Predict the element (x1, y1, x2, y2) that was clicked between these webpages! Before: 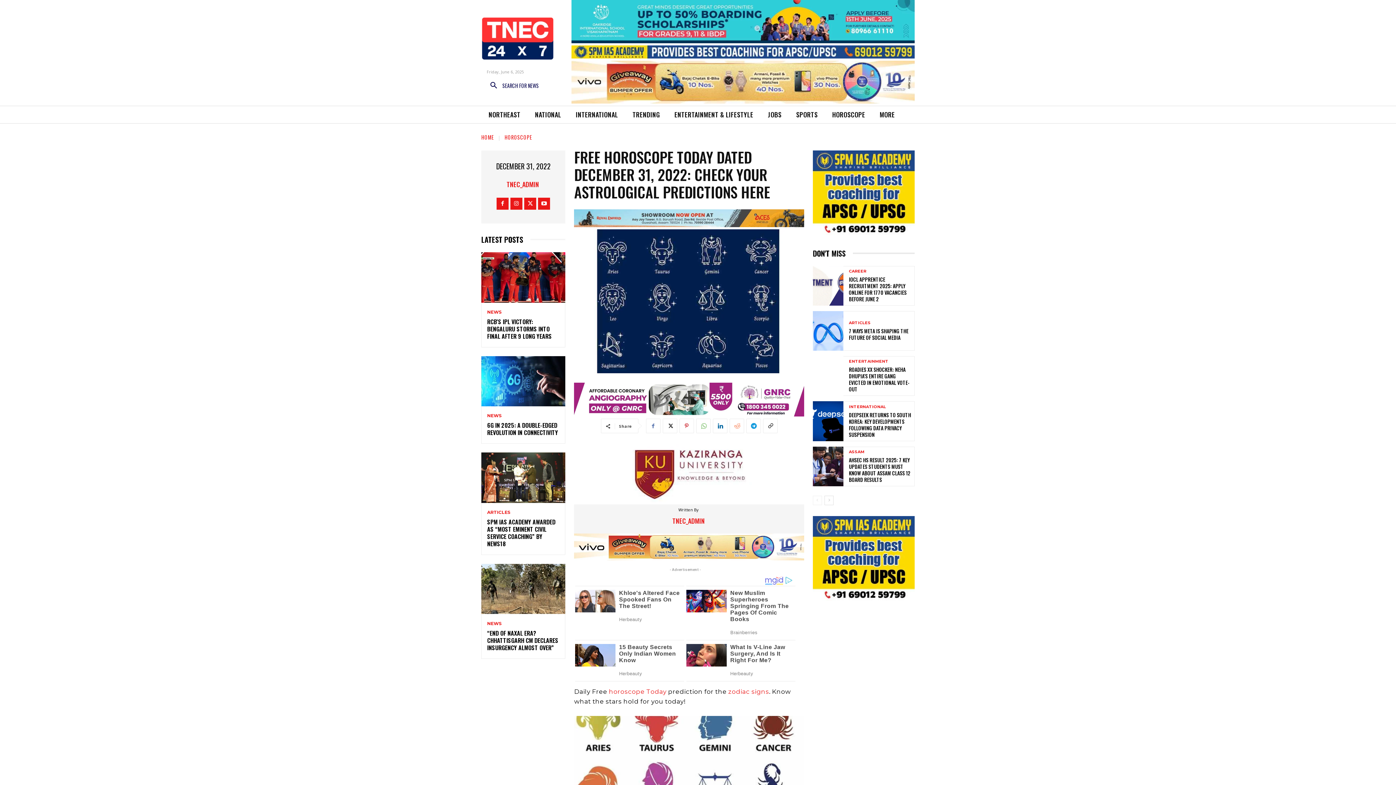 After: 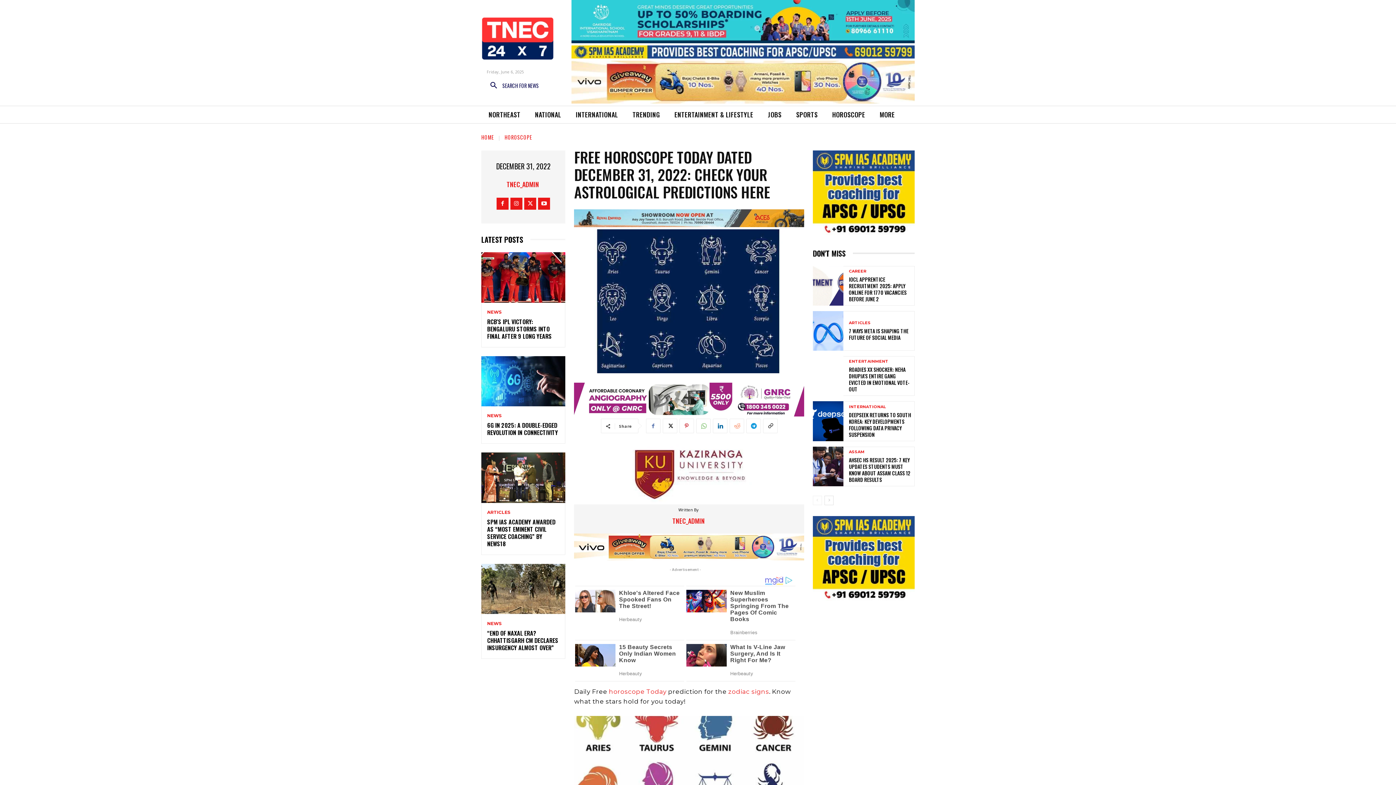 Action: bbox: (574, 209, 804, 227)